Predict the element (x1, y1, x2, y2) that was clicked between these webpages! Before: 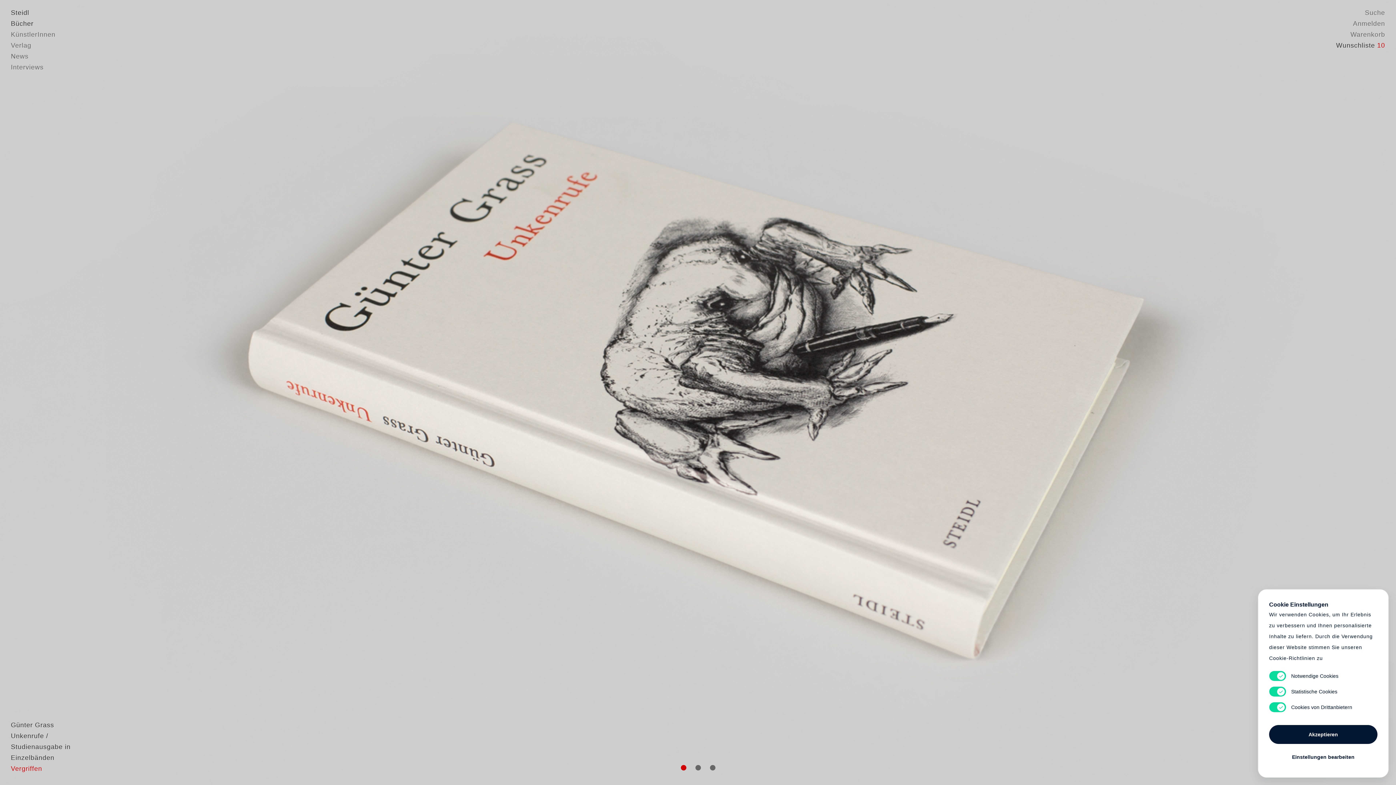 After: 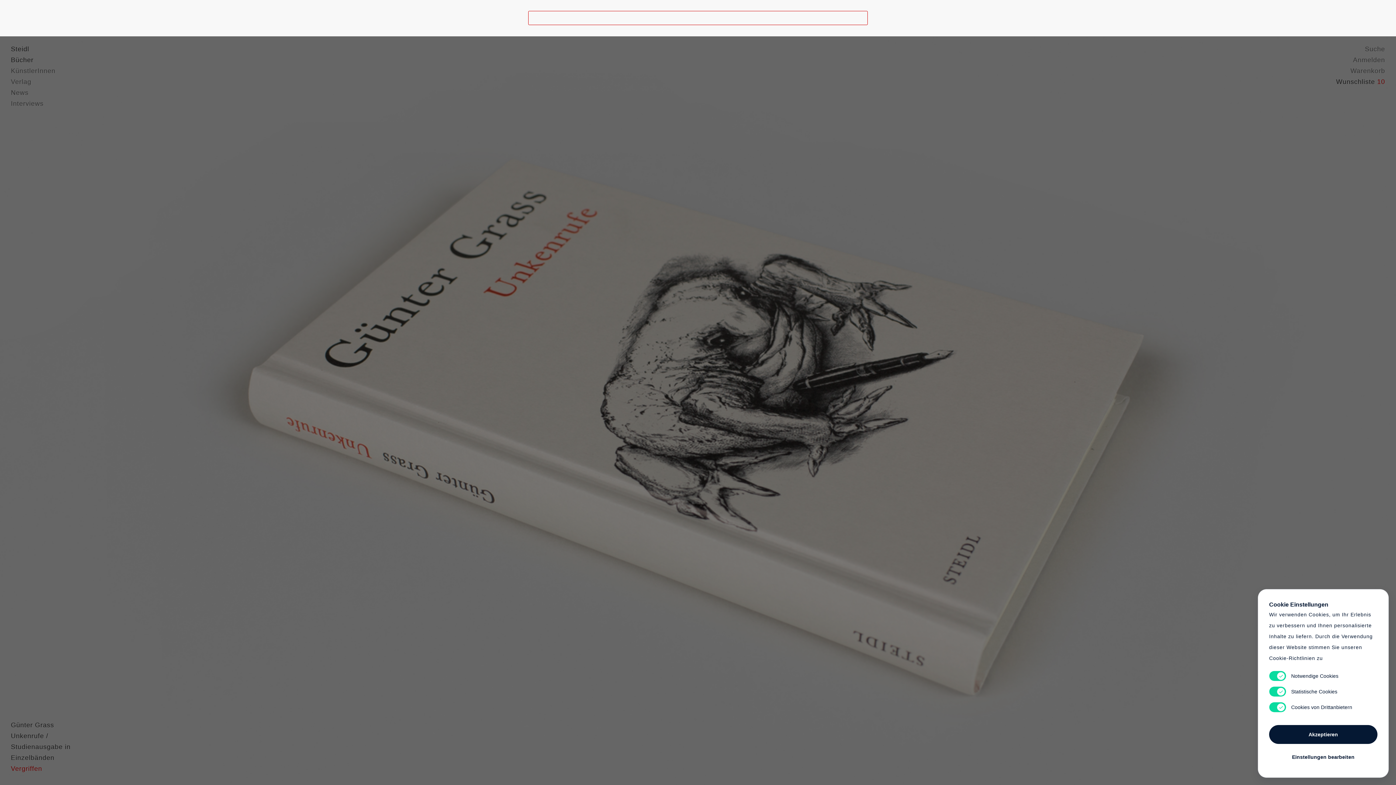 Action: bbox: (1365, 9, 1385, 16) label: Suche